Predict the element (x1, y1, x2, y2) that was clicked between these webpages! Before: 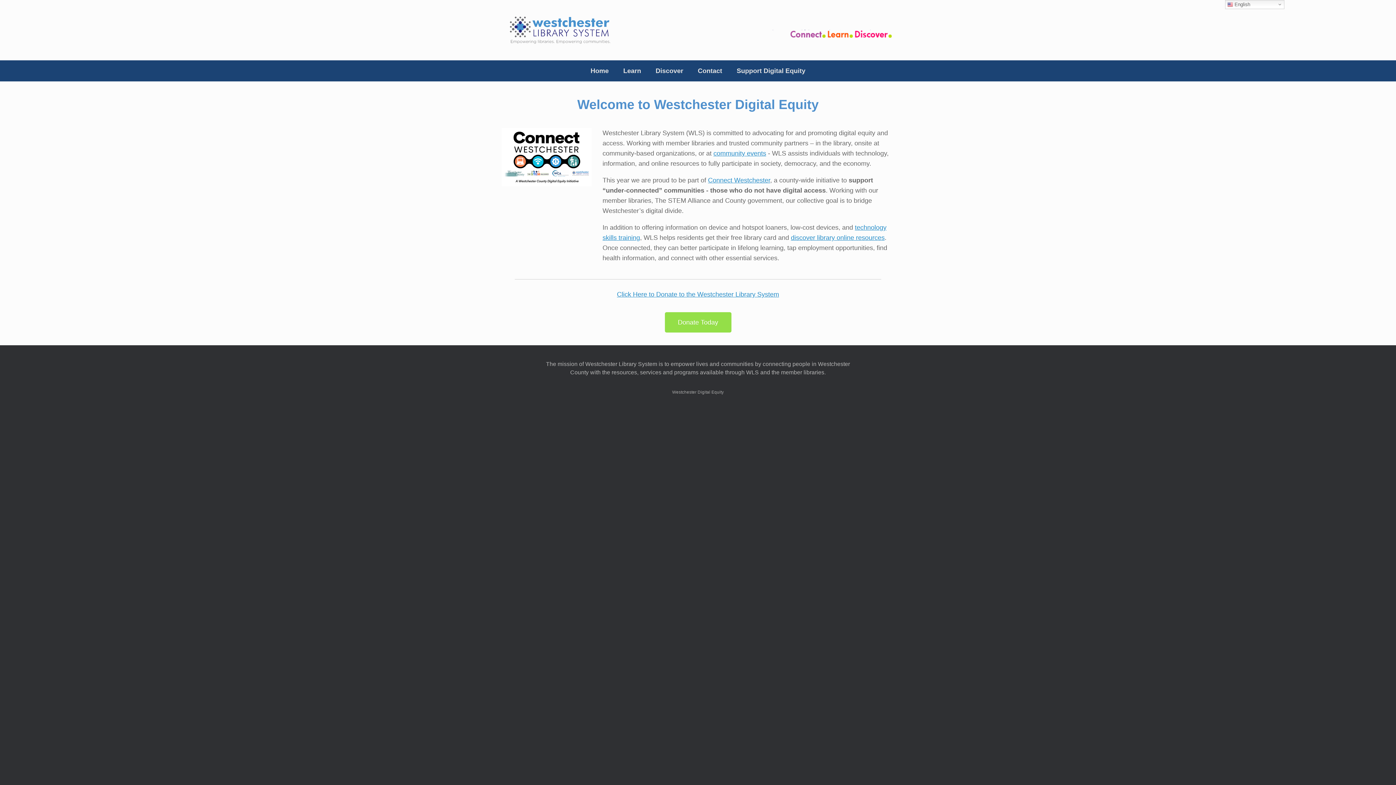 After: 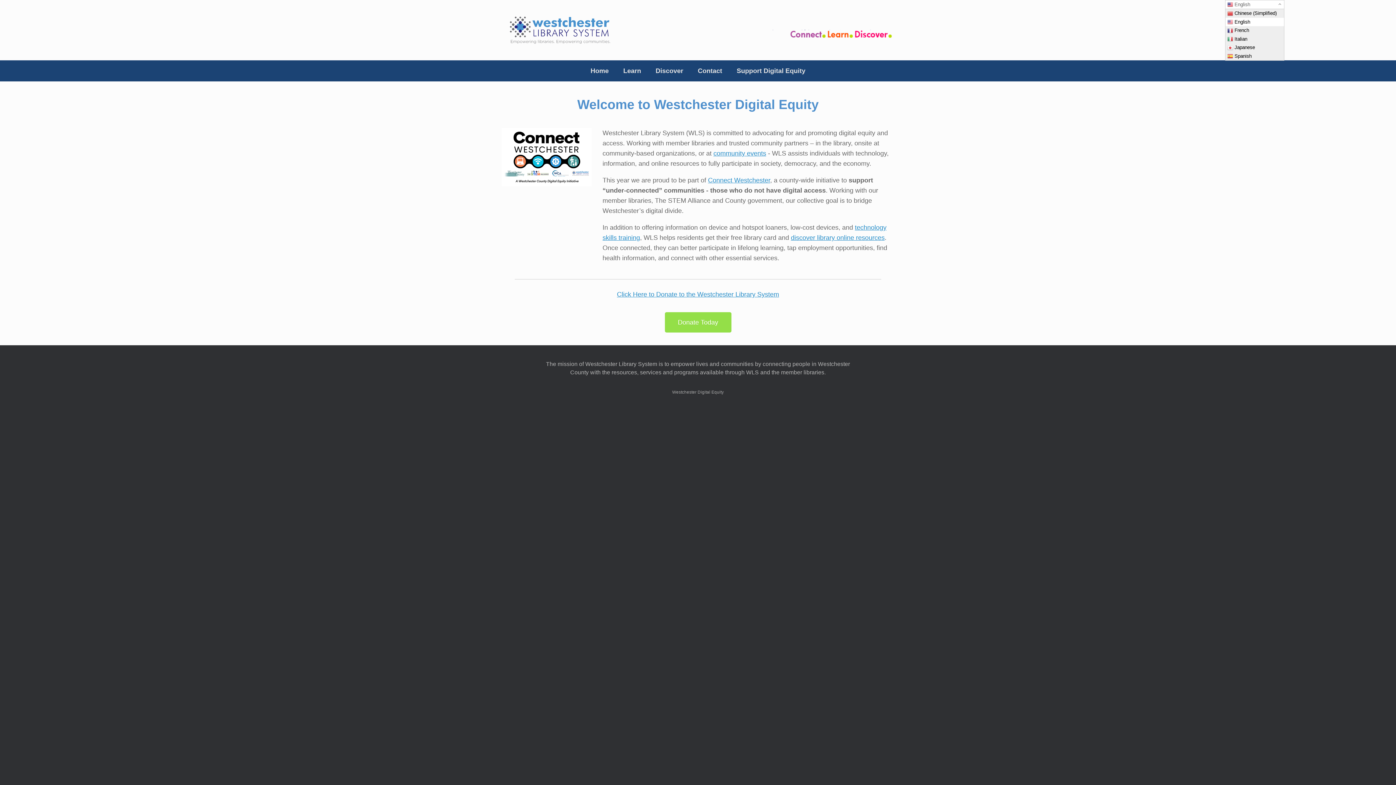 Action: bbox: (1225, 0, 1284, 9) label:  English